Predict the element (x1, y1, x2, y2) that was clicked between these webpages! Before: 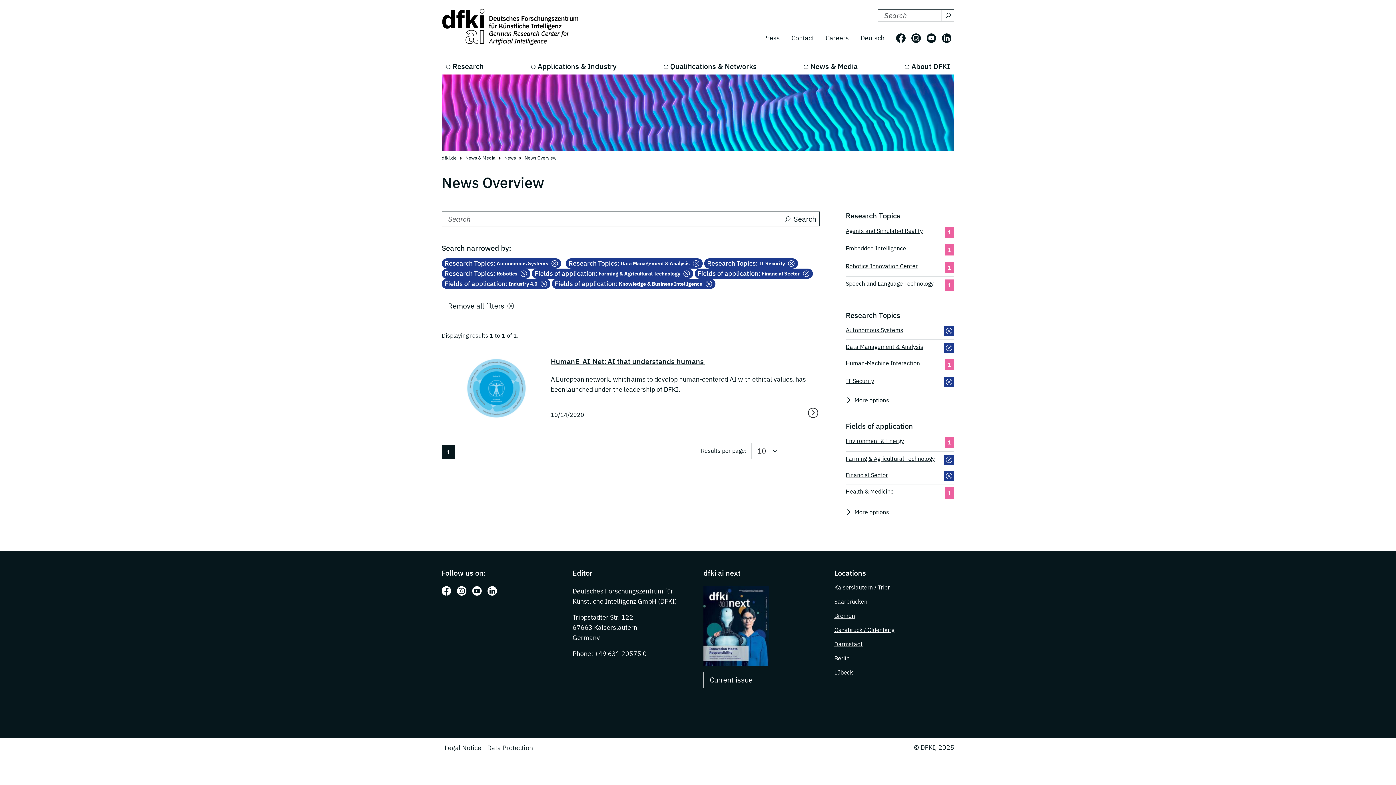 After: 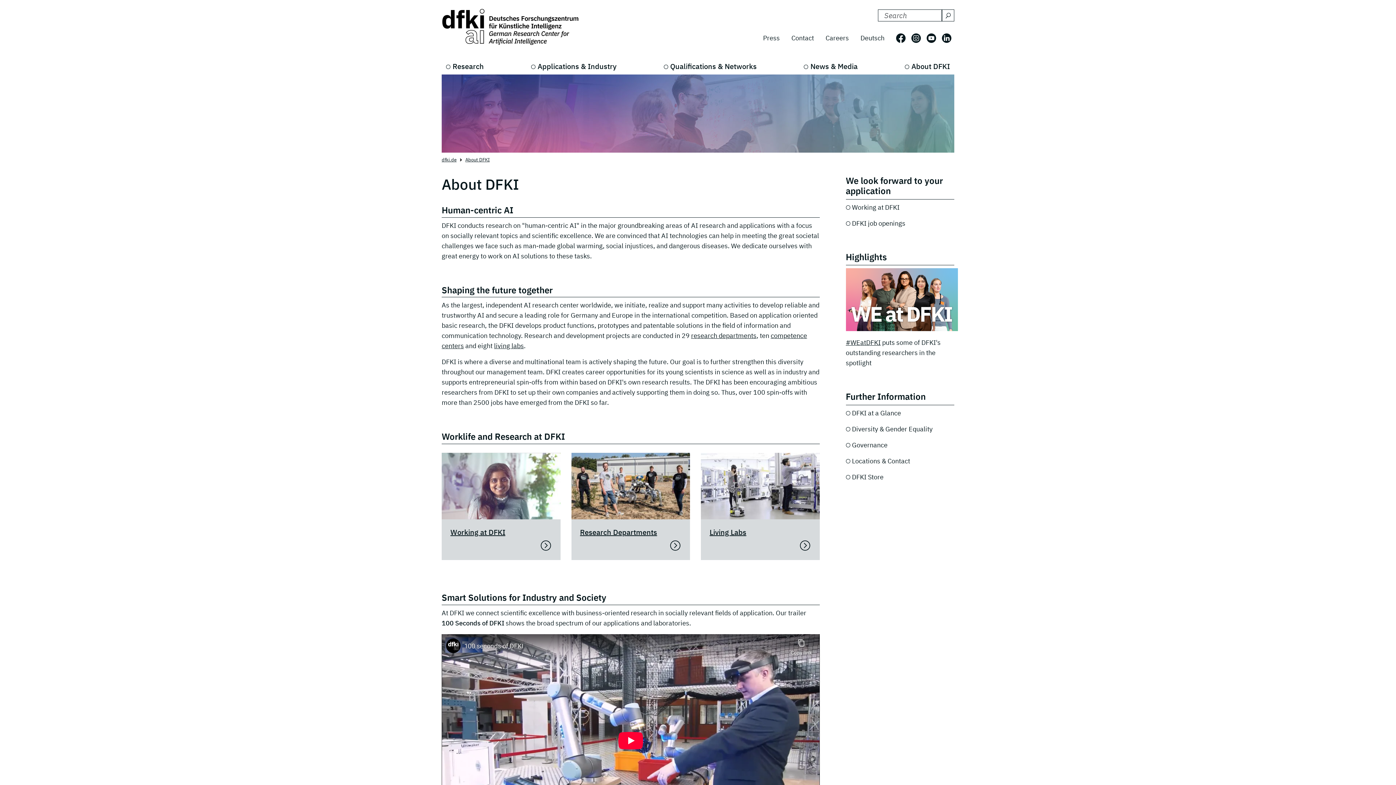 Action: label: About DFKI bbox: (900, 58, 954, 74)